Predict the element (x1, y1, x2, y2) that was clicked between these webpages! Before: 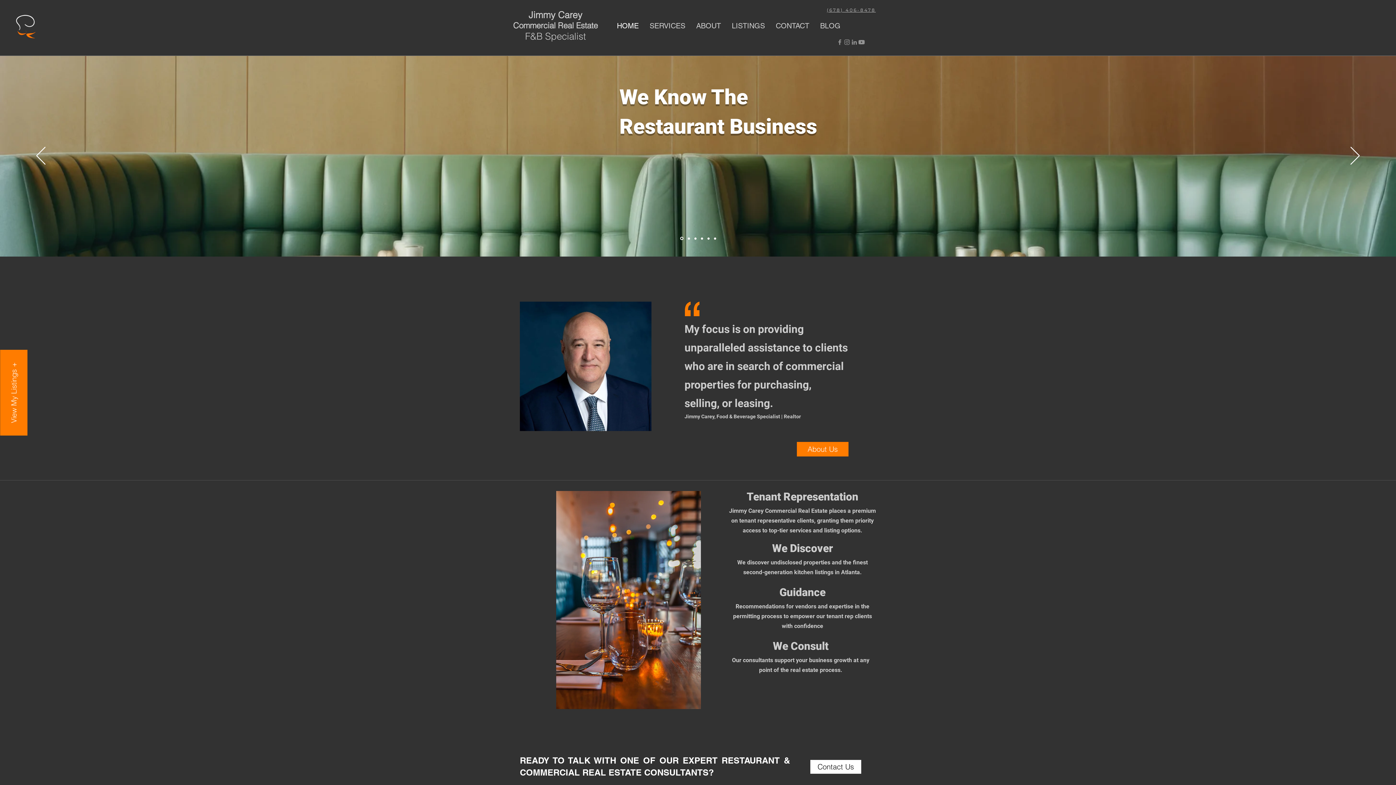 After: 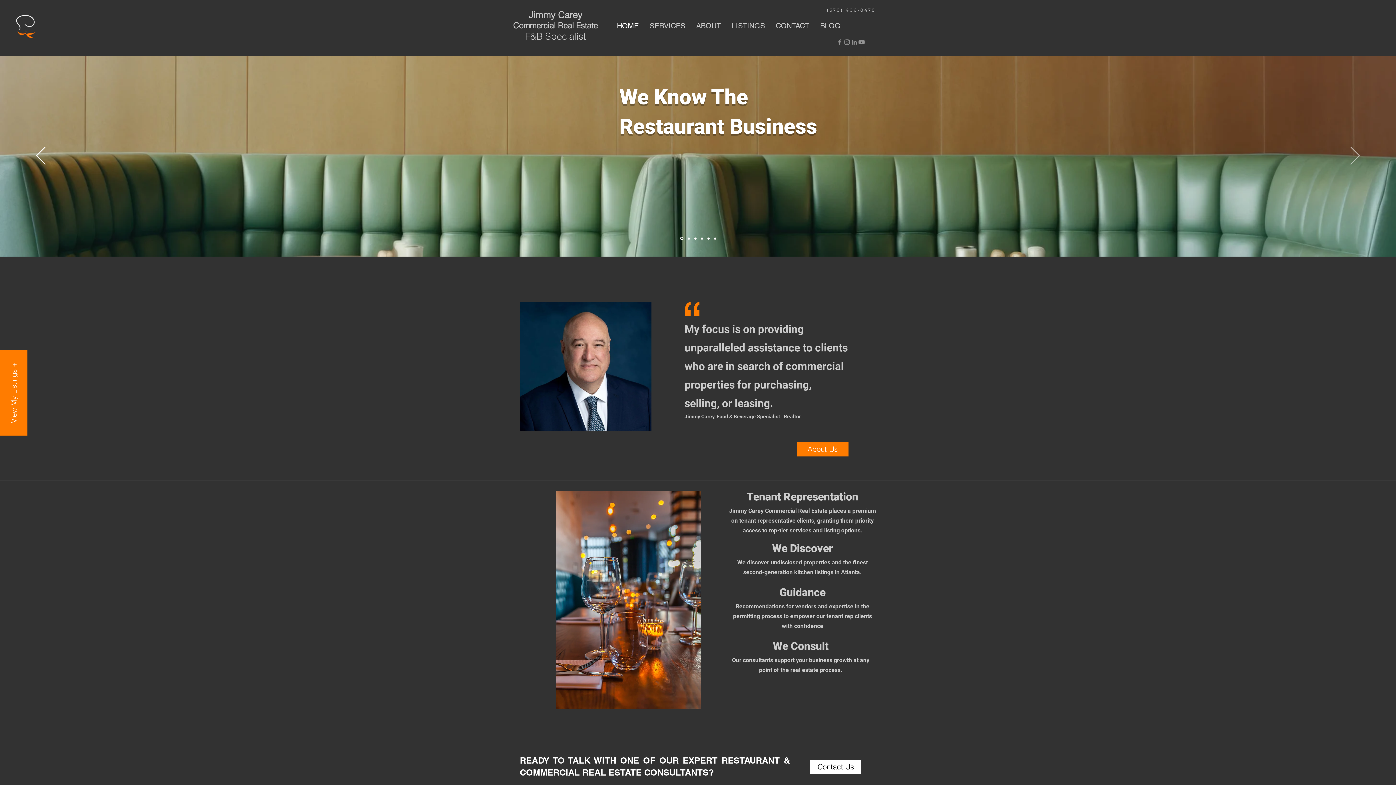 Action: label: Next bbox: (1350, 146, 1360, 165)